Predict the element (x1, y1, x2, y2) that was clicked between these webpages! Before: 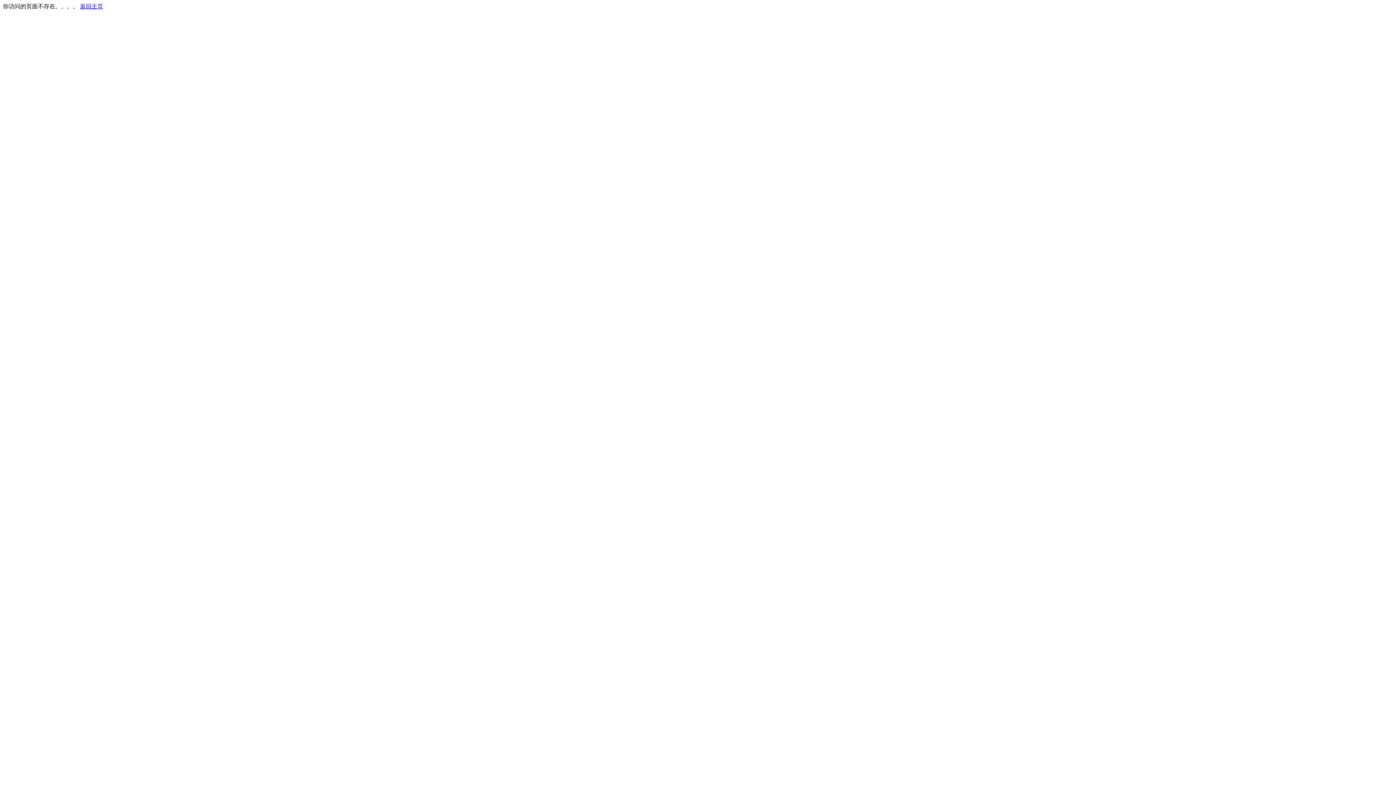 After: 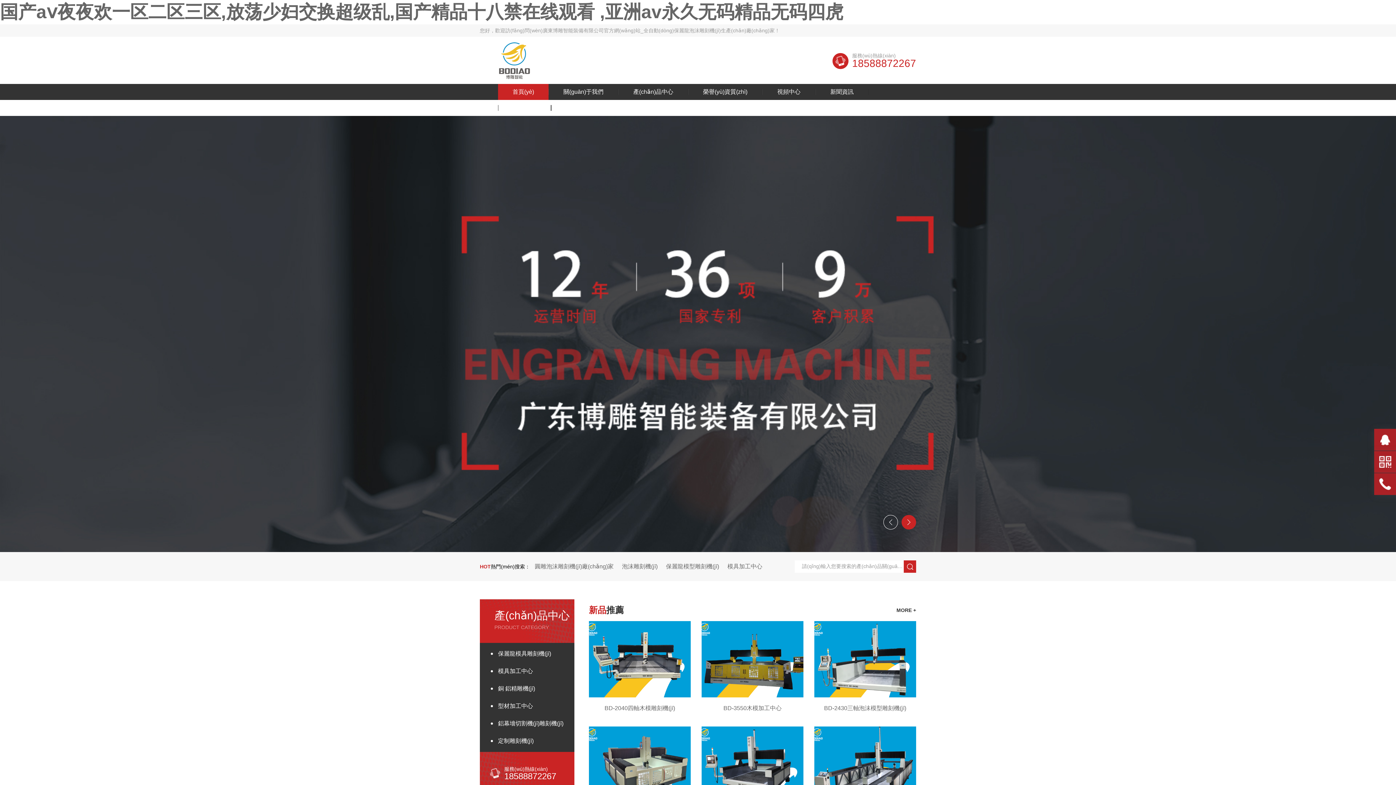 Action: label: 返回主页 bbox: (80, 3, 103, 9)